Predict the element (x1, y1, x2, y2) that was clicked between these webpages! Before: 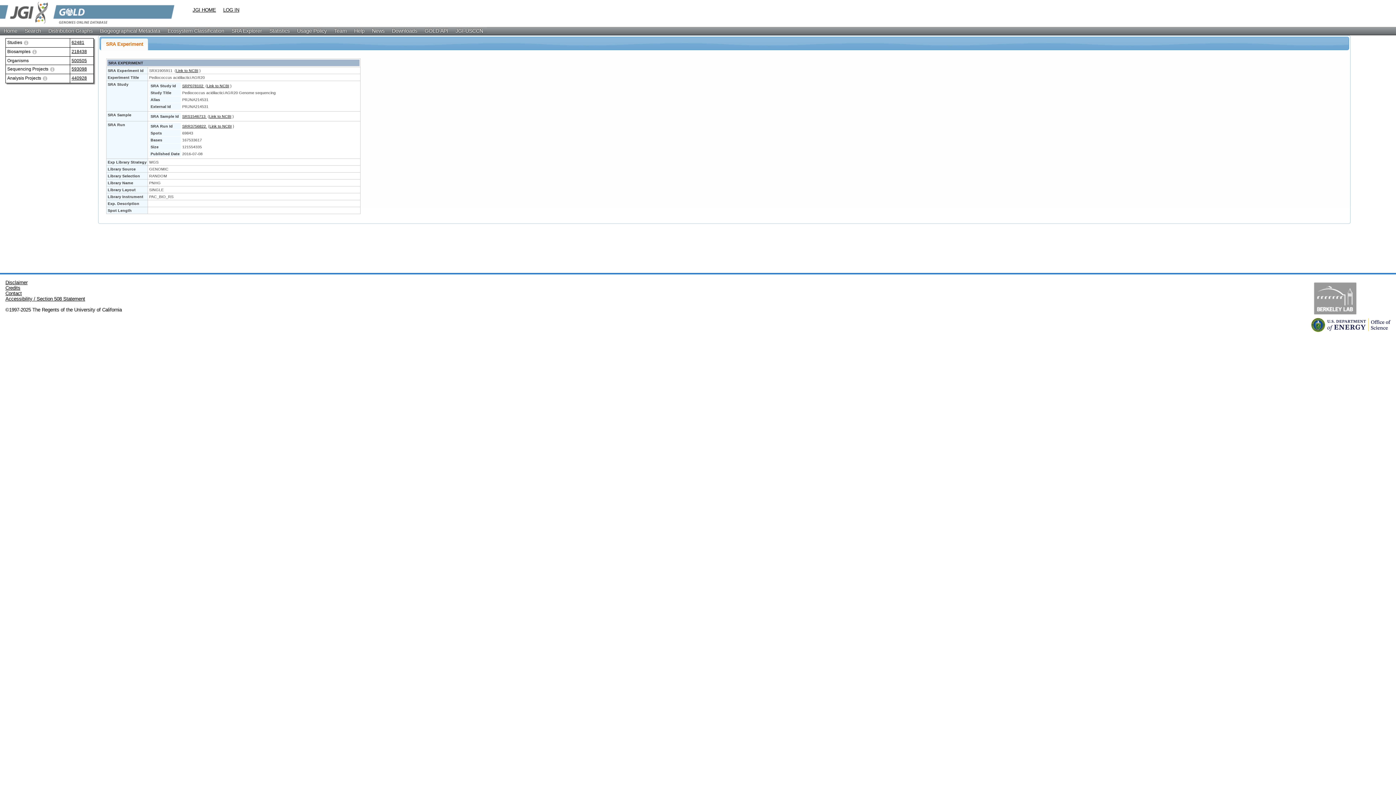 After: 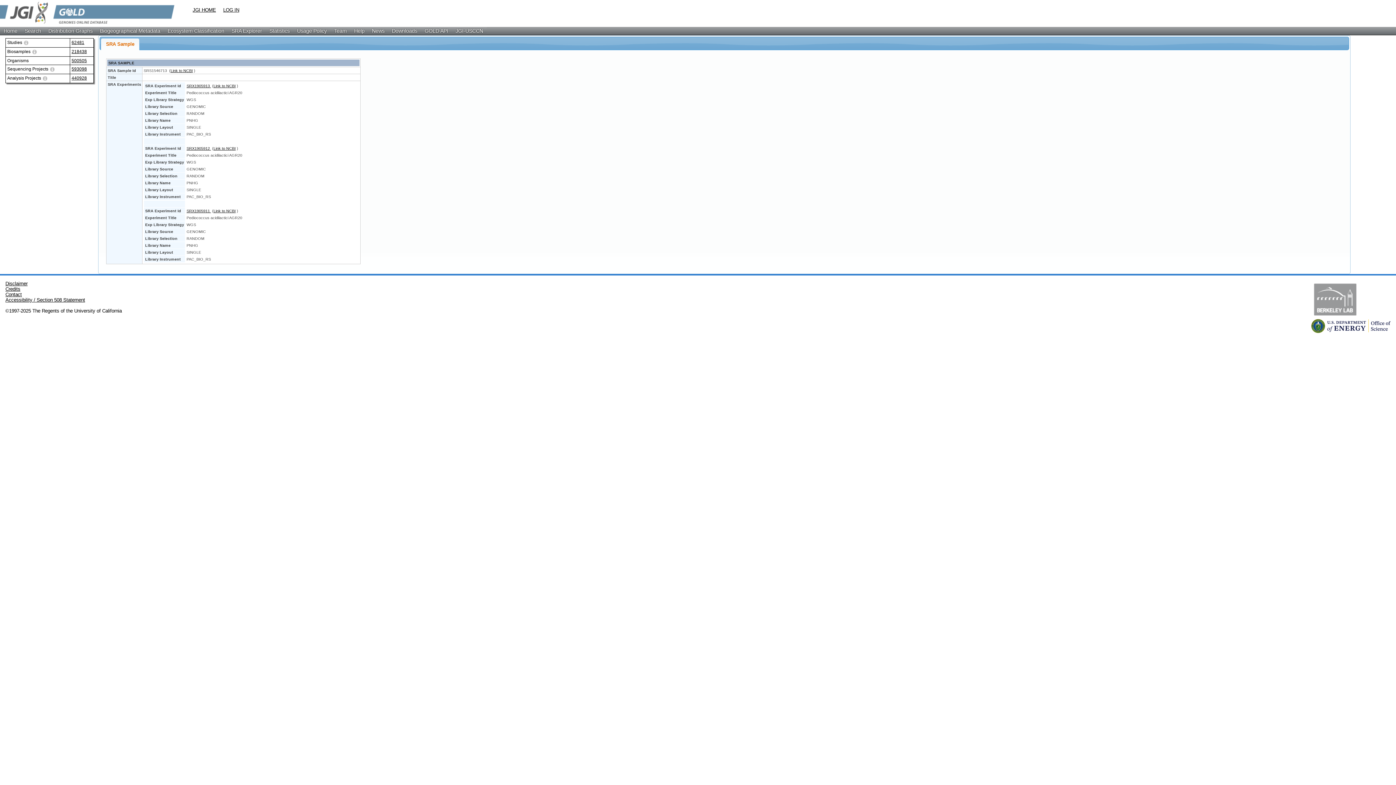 Action: bbox: (182, 114, 206, 118) label: SRS1546713 